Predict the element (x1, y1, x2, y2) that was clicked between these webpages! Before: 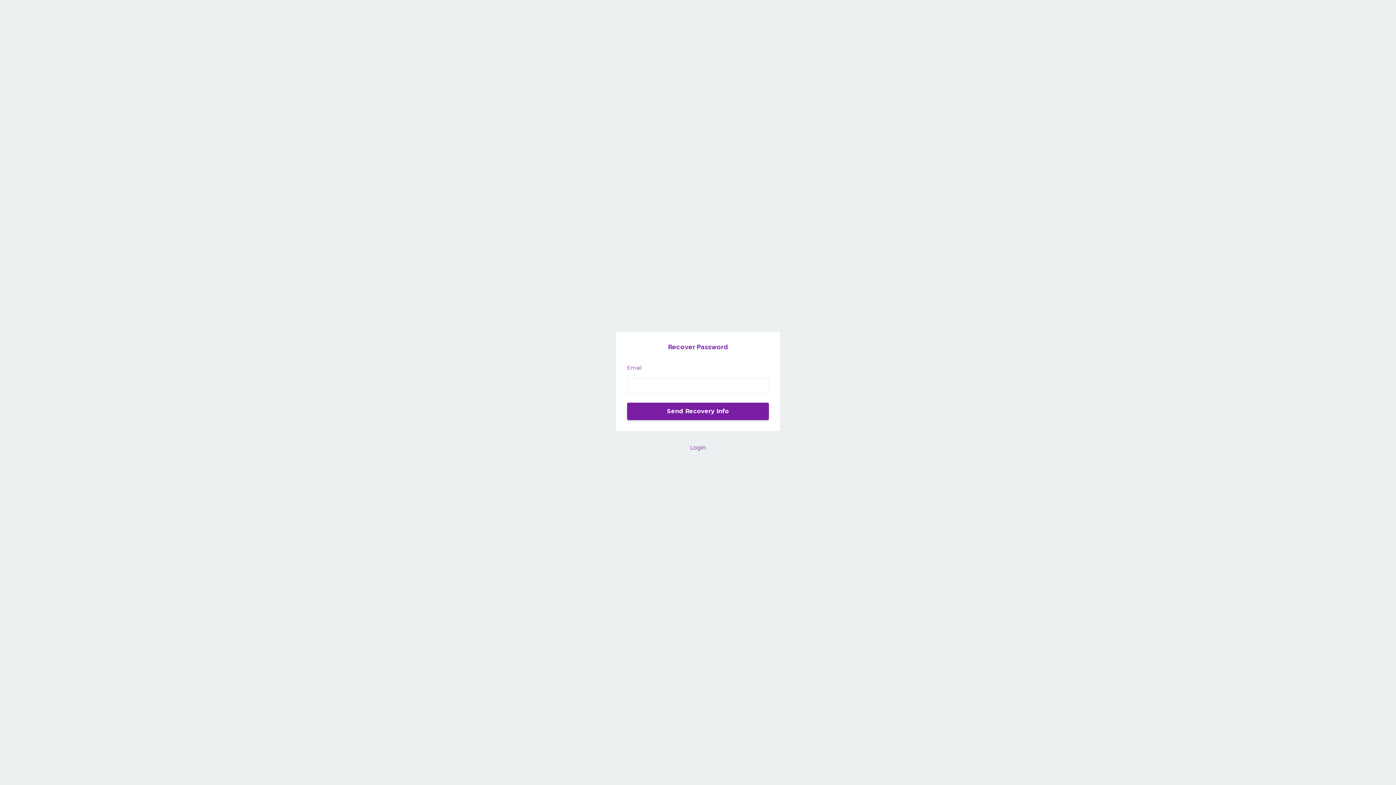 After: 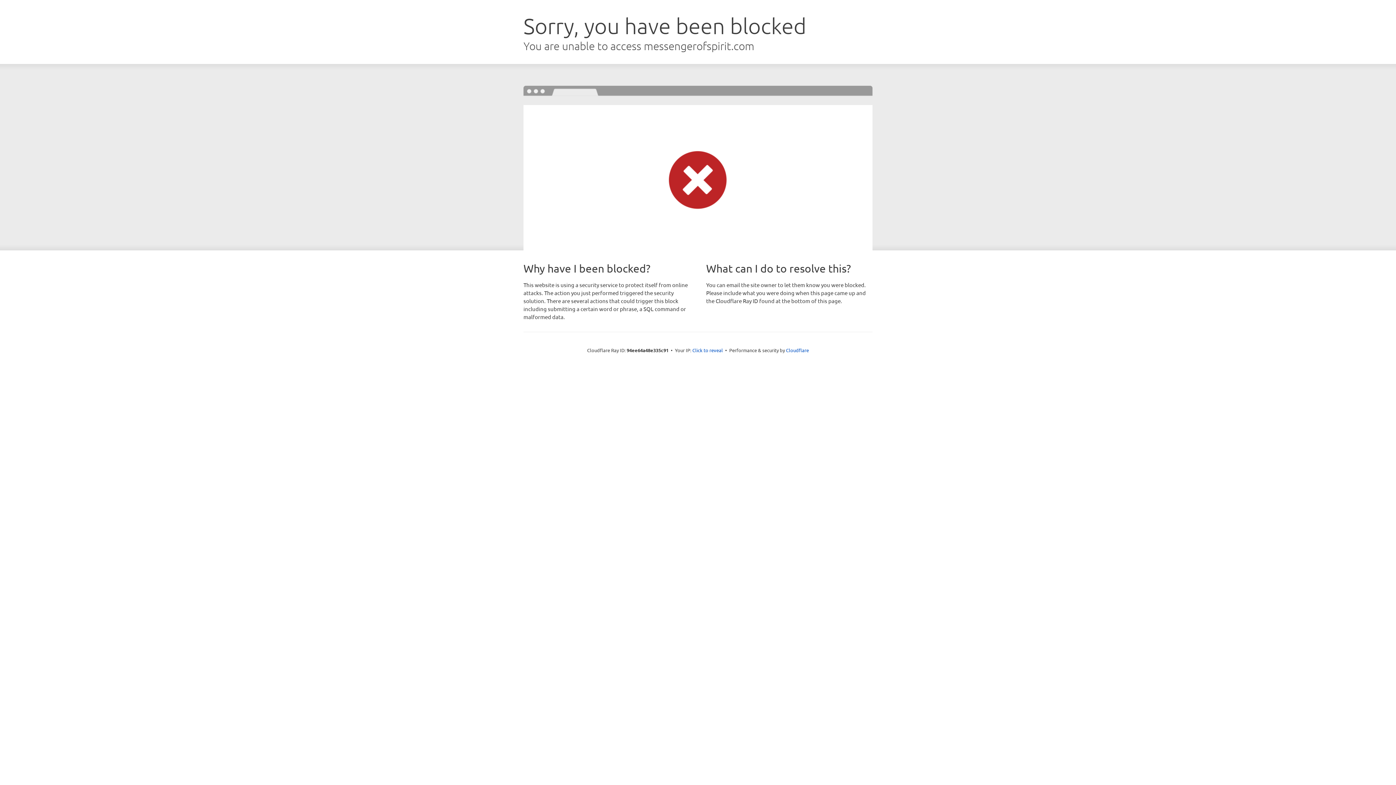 Action: bbox: (625, 442, 770, 452) label: Login